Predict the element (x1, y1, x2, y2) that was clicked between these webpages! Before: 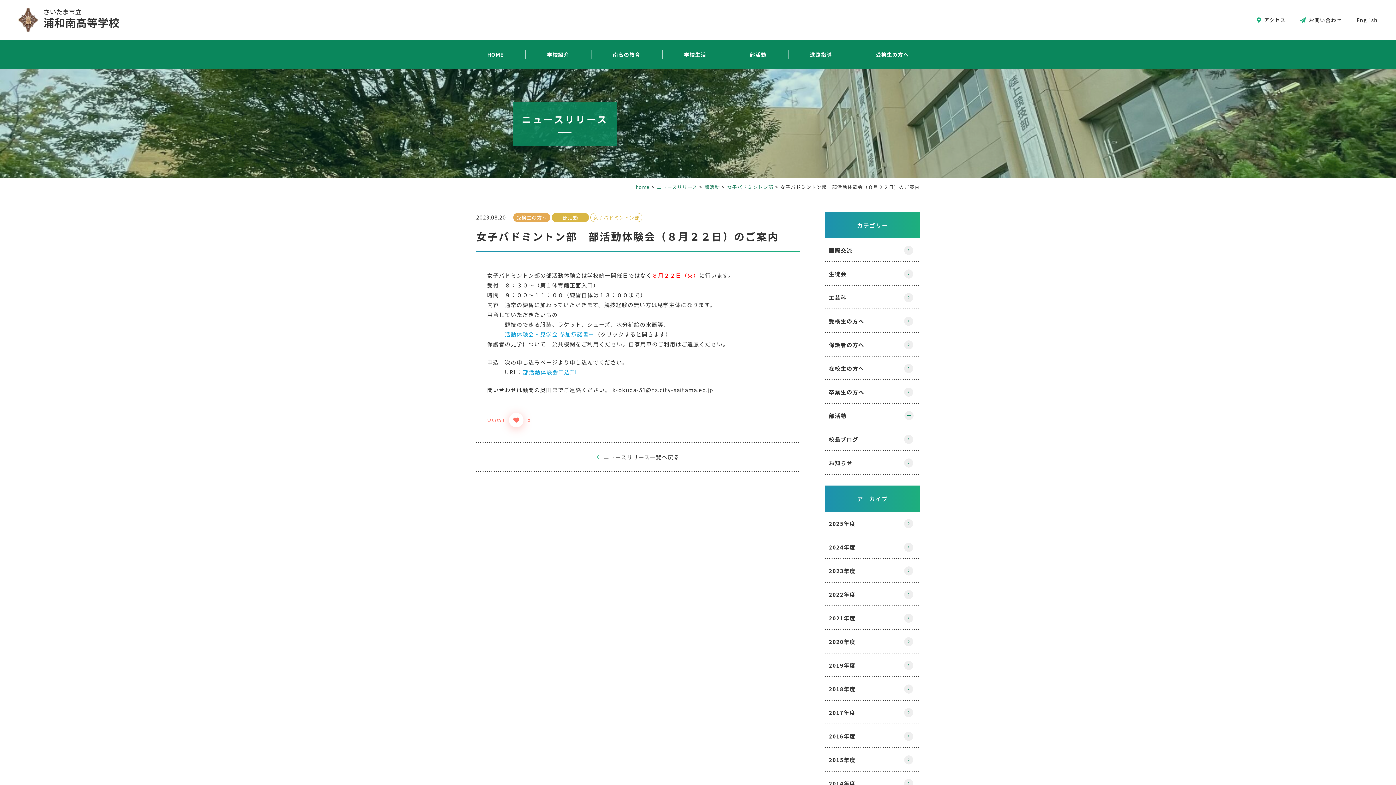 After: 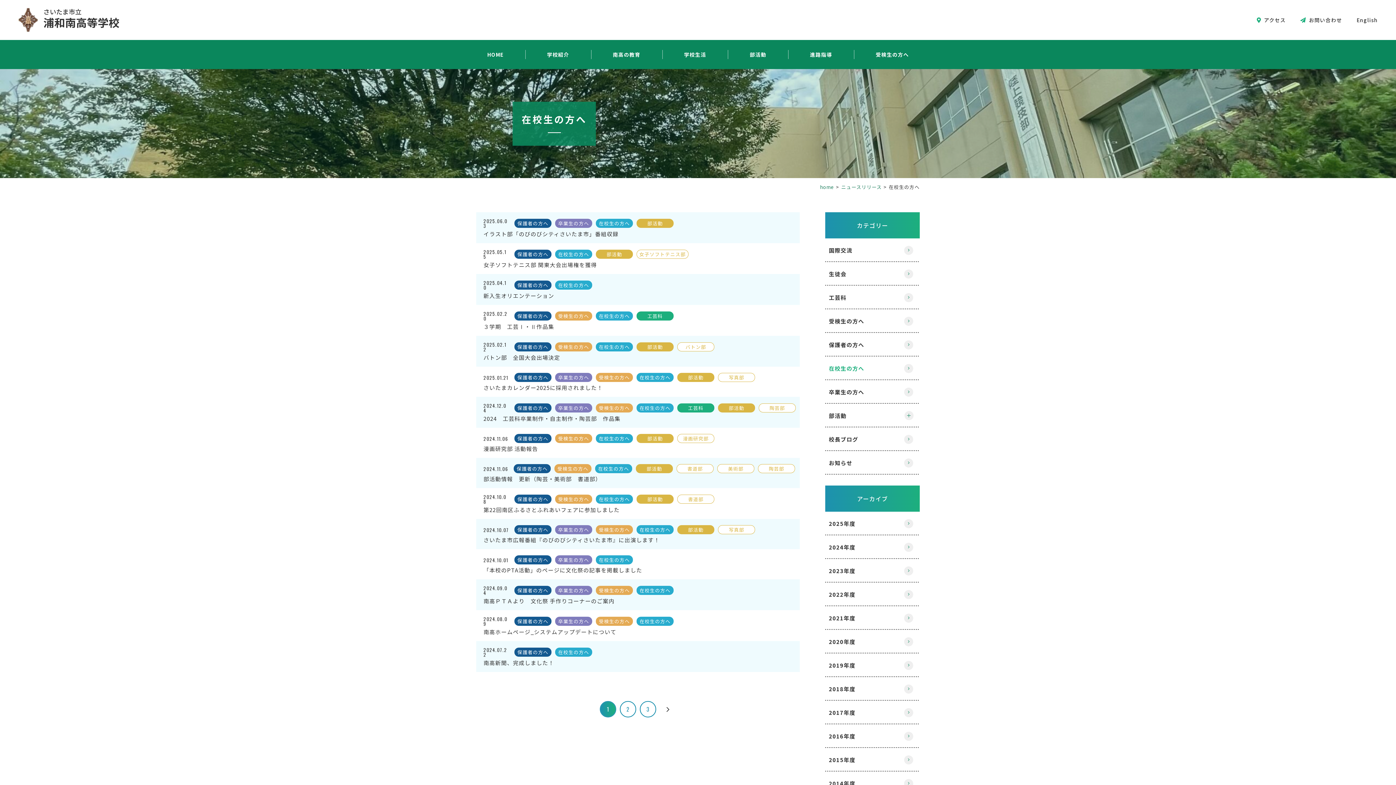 Action: label: 在校生の方へ bbox: (825, 356, 920, 380)